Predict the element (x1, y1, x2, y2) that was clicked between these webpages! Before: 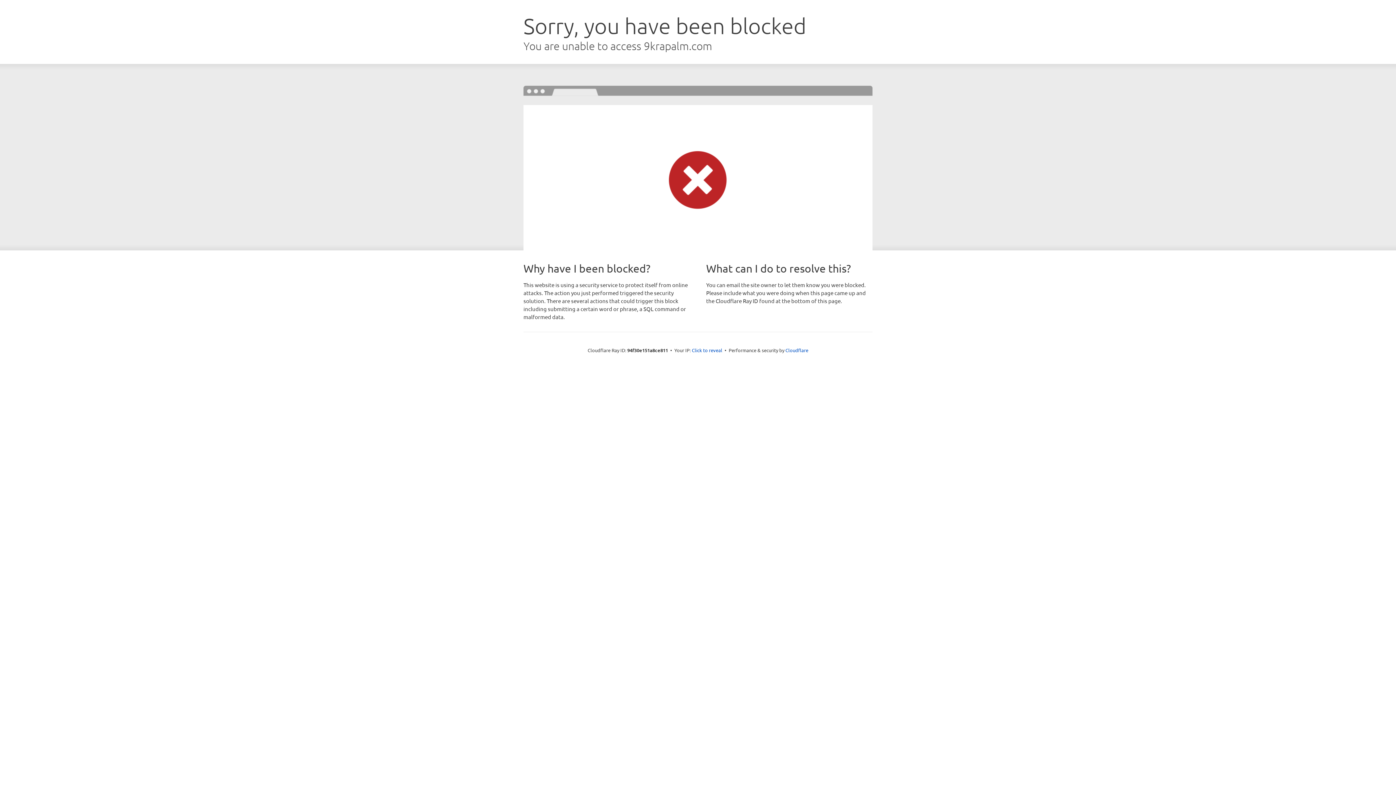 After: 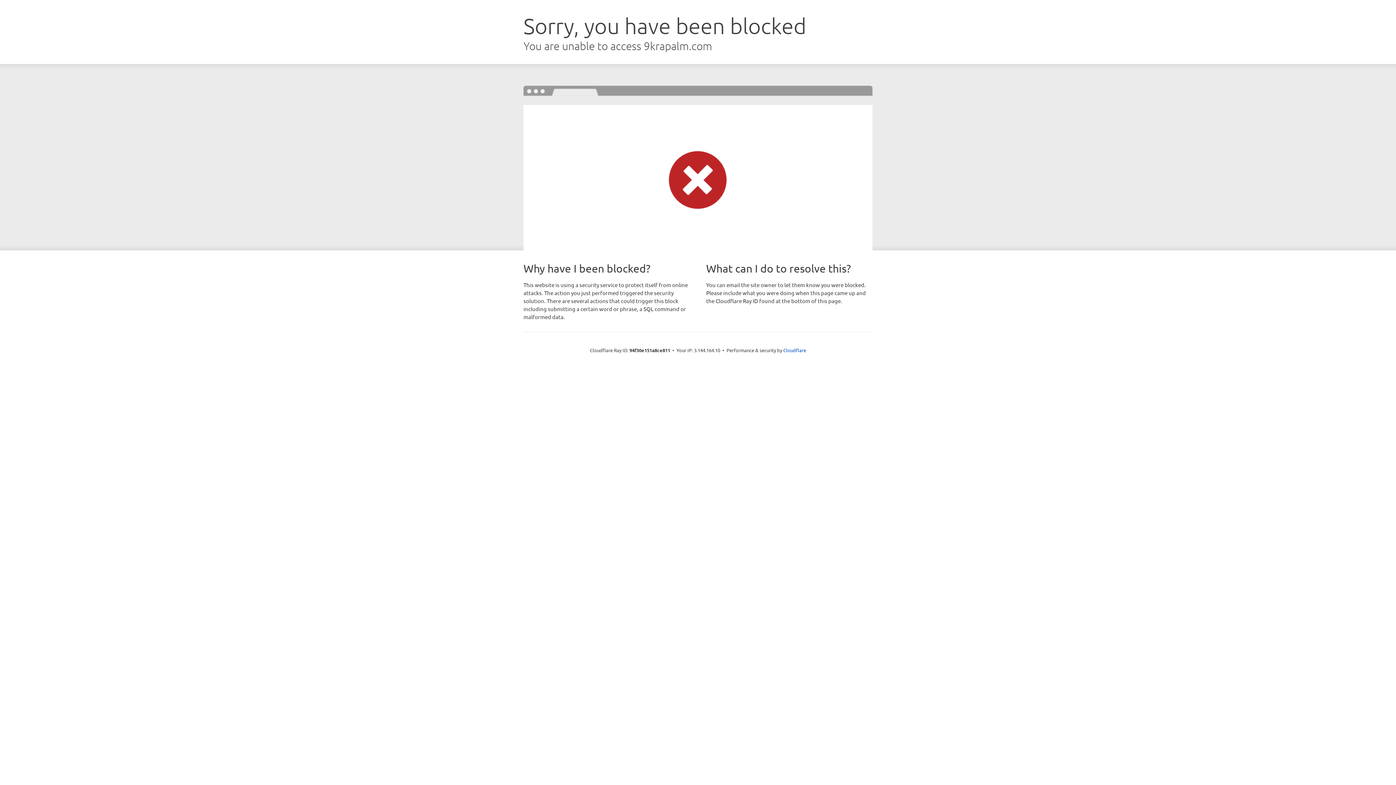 Action: label: Click to reveal bbox: (692, 346, 722, 353)